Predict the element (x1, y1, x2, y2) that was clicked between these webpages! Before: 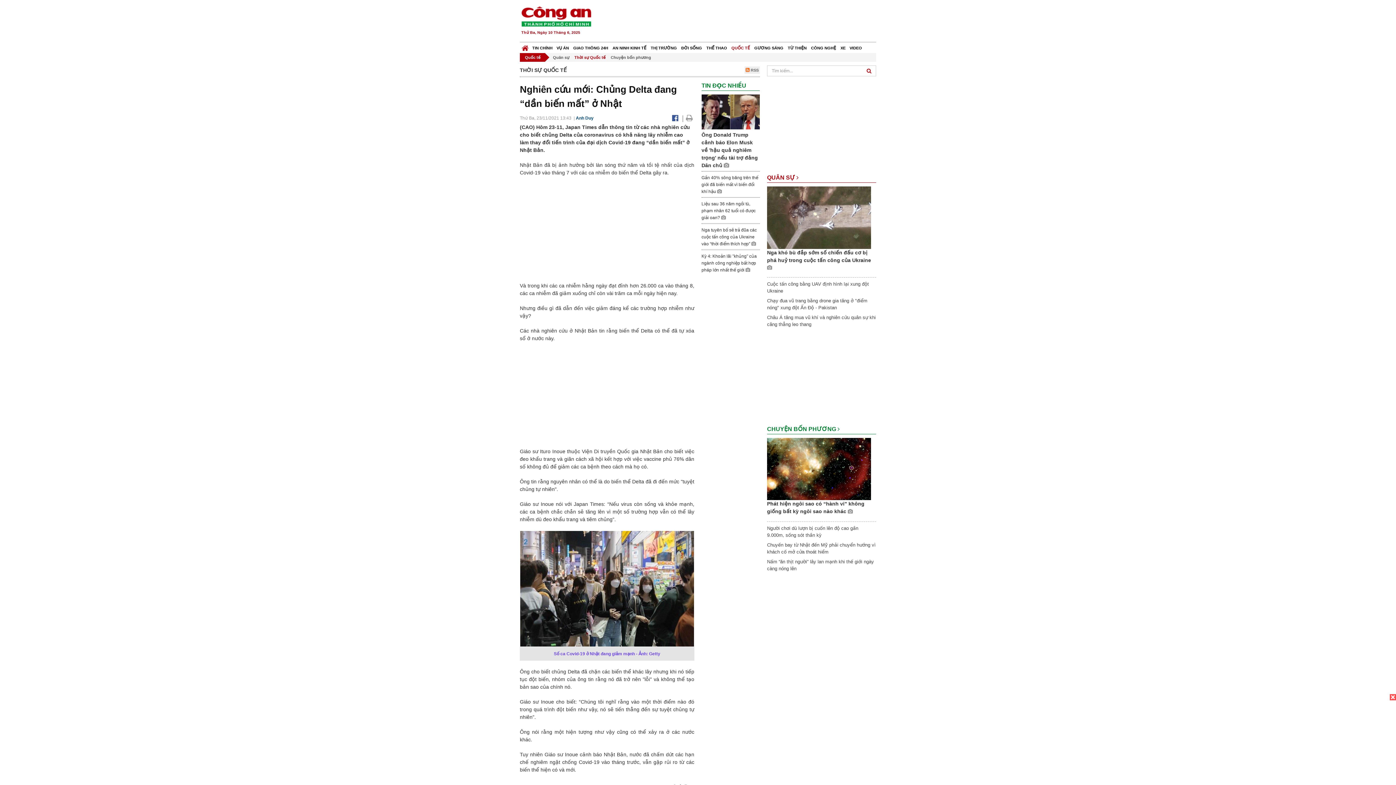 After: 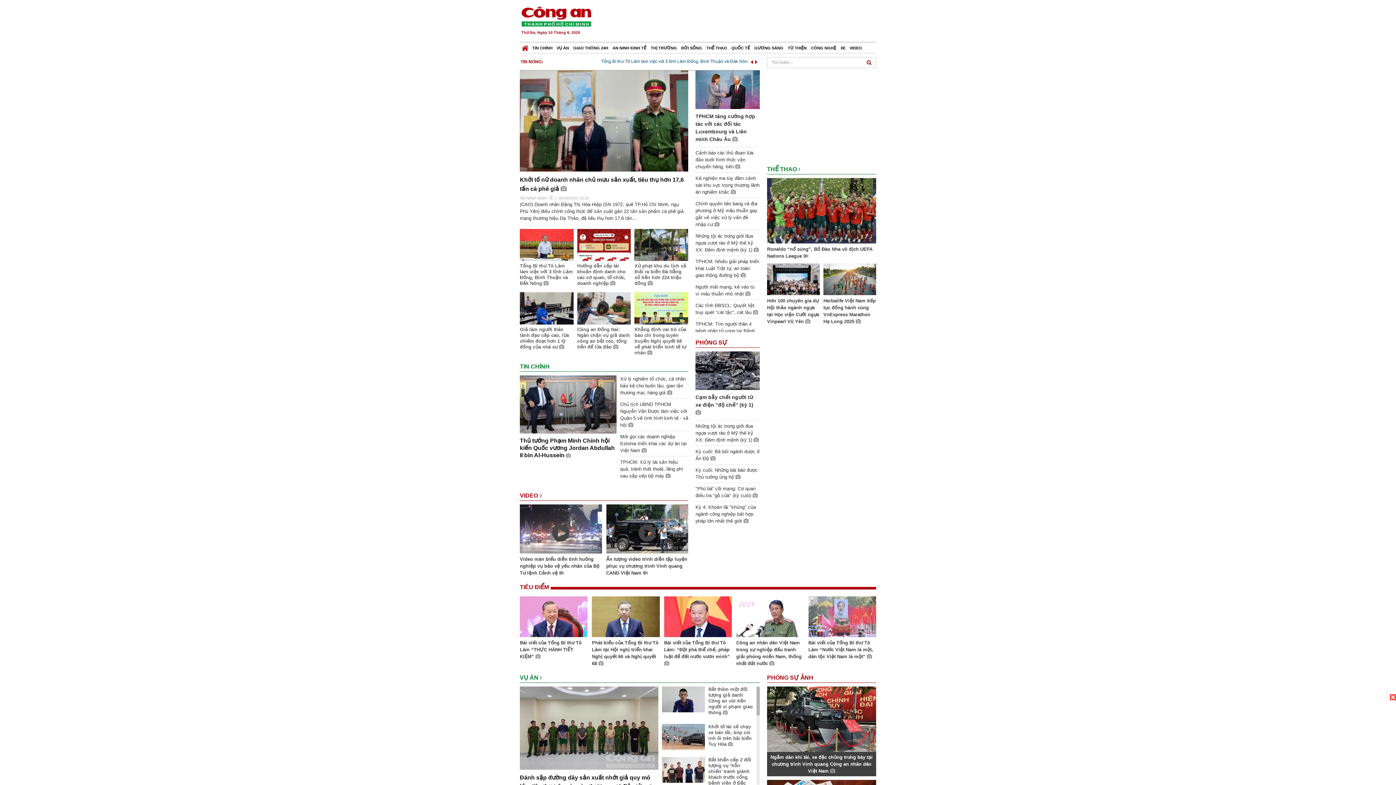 Action: bbox: (520, 41, 530, 50)